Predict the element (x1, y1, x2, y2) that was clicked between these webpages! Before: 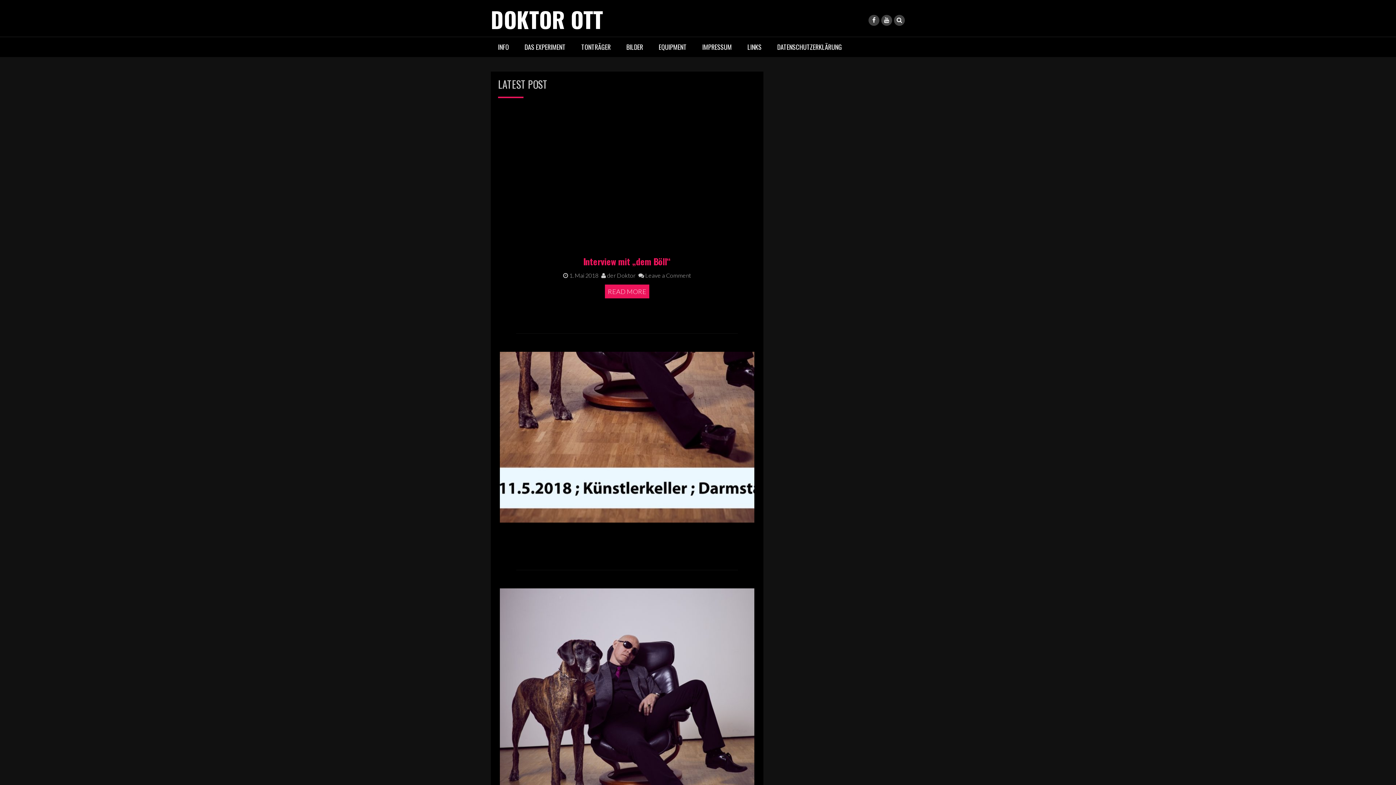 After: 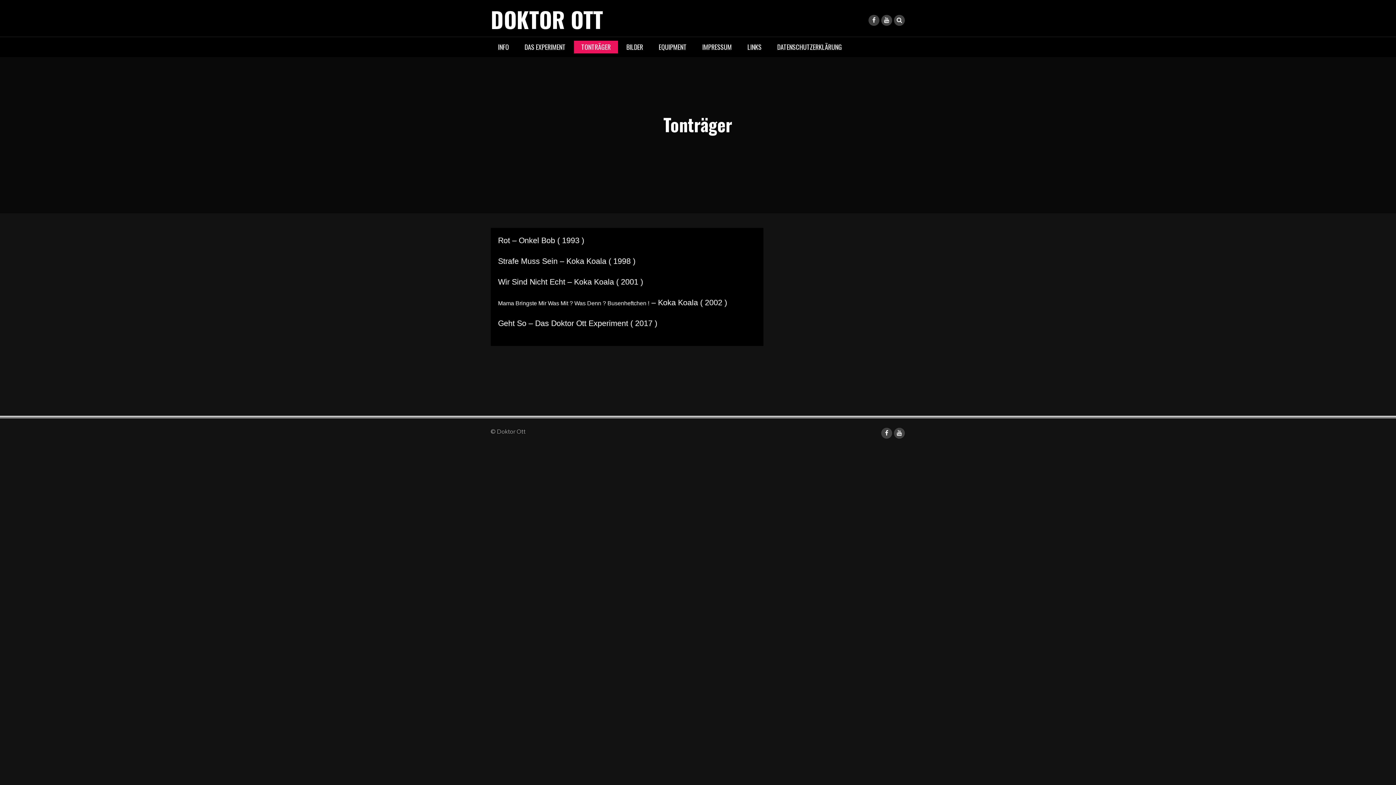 Action: bbox: (574, 40, 618, 53) label: TONTRÄGER